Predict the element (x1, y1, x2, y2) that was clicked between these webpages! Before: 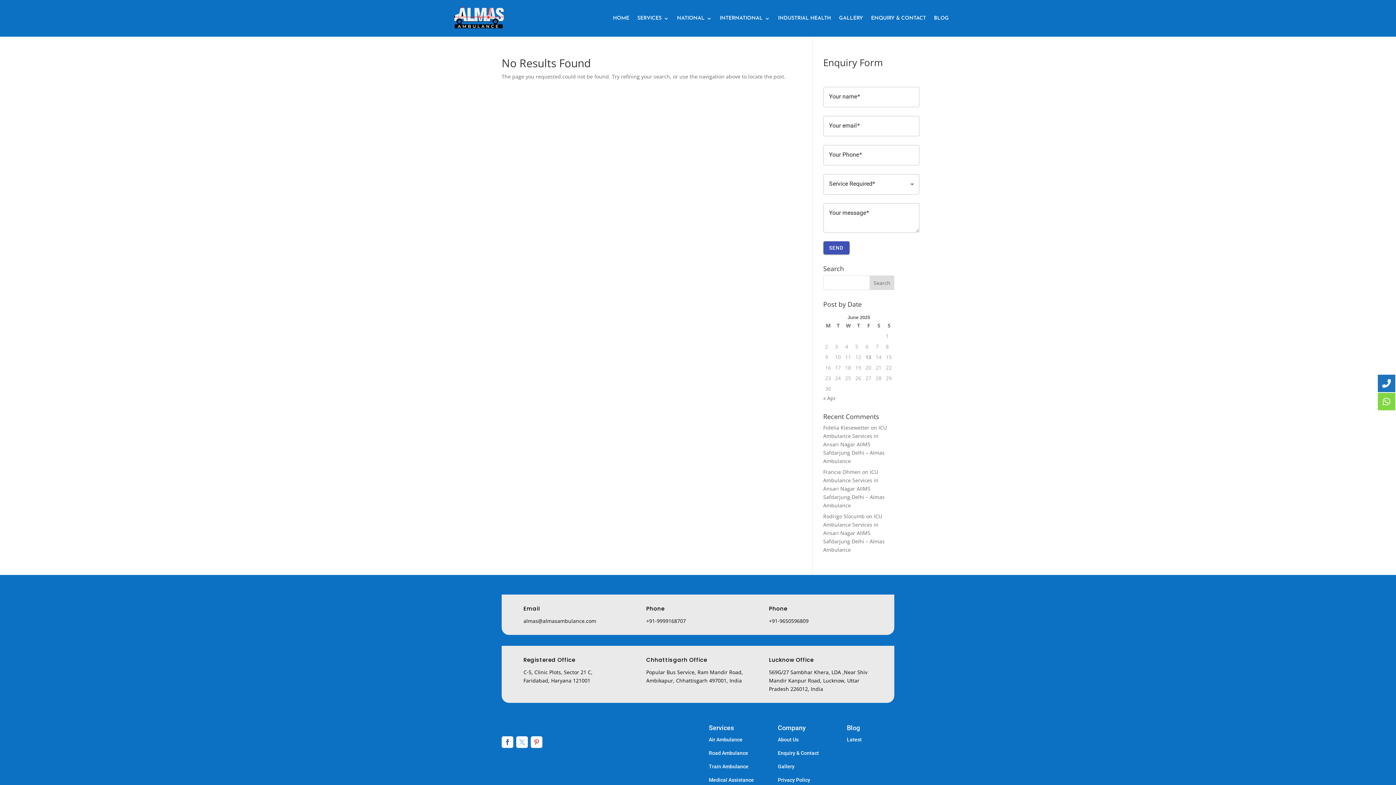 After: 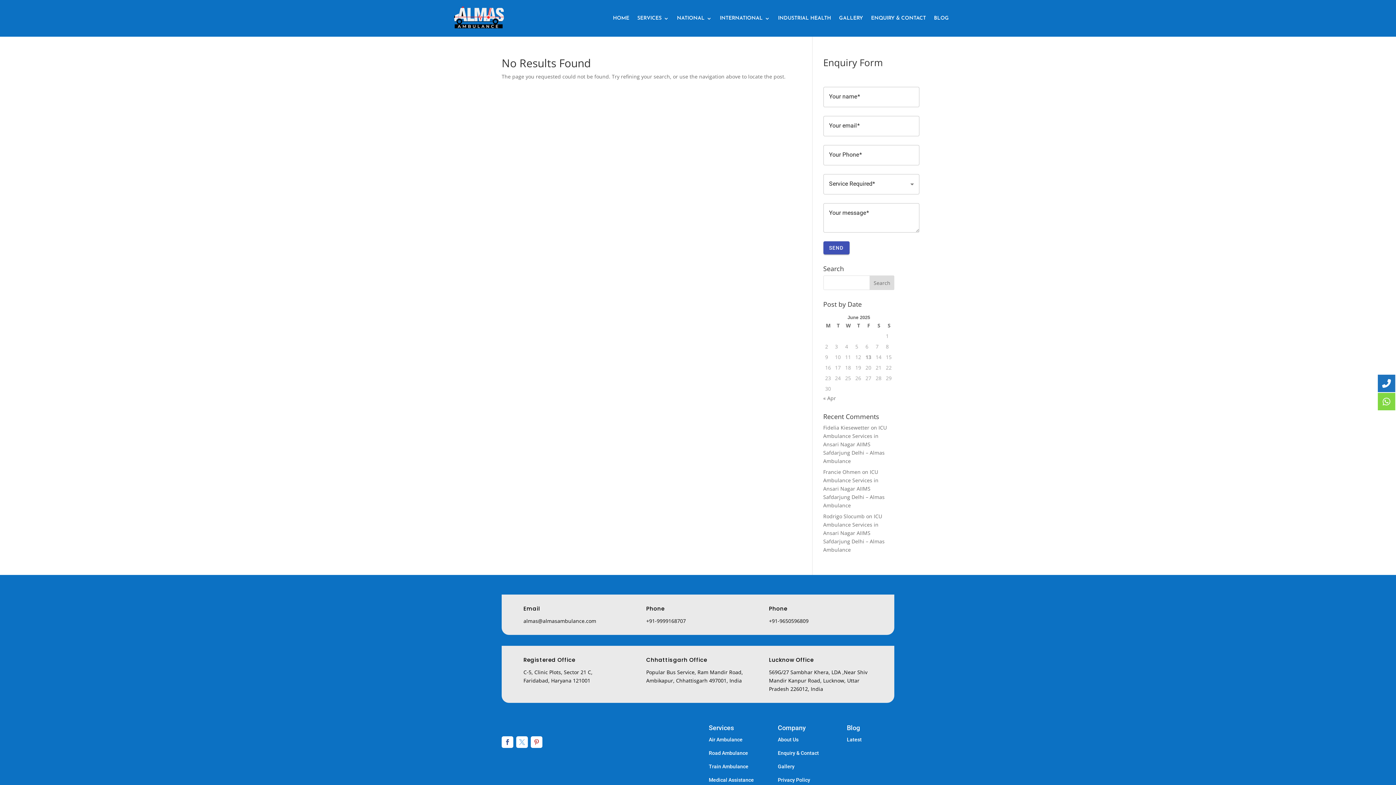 Action: bbox: (501, 736, 513, 748)